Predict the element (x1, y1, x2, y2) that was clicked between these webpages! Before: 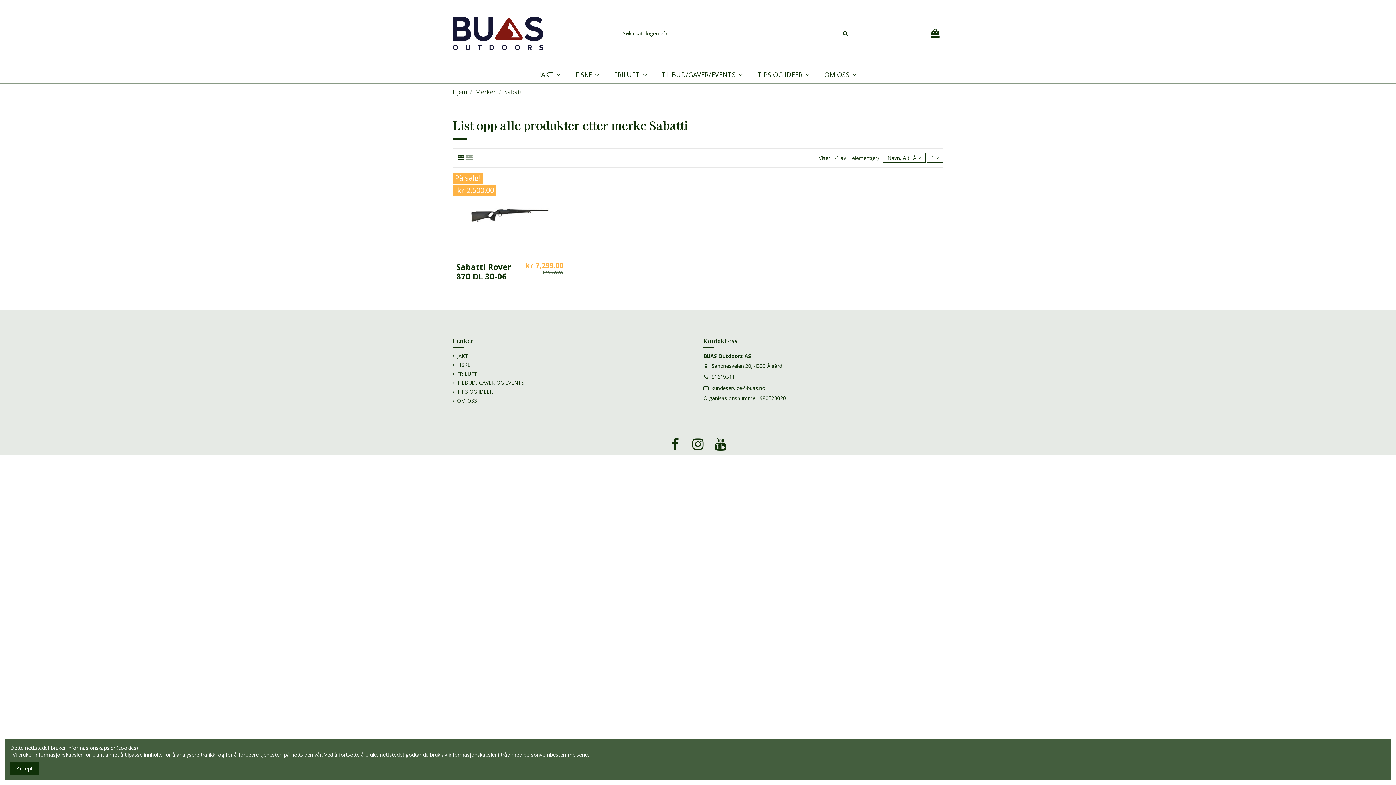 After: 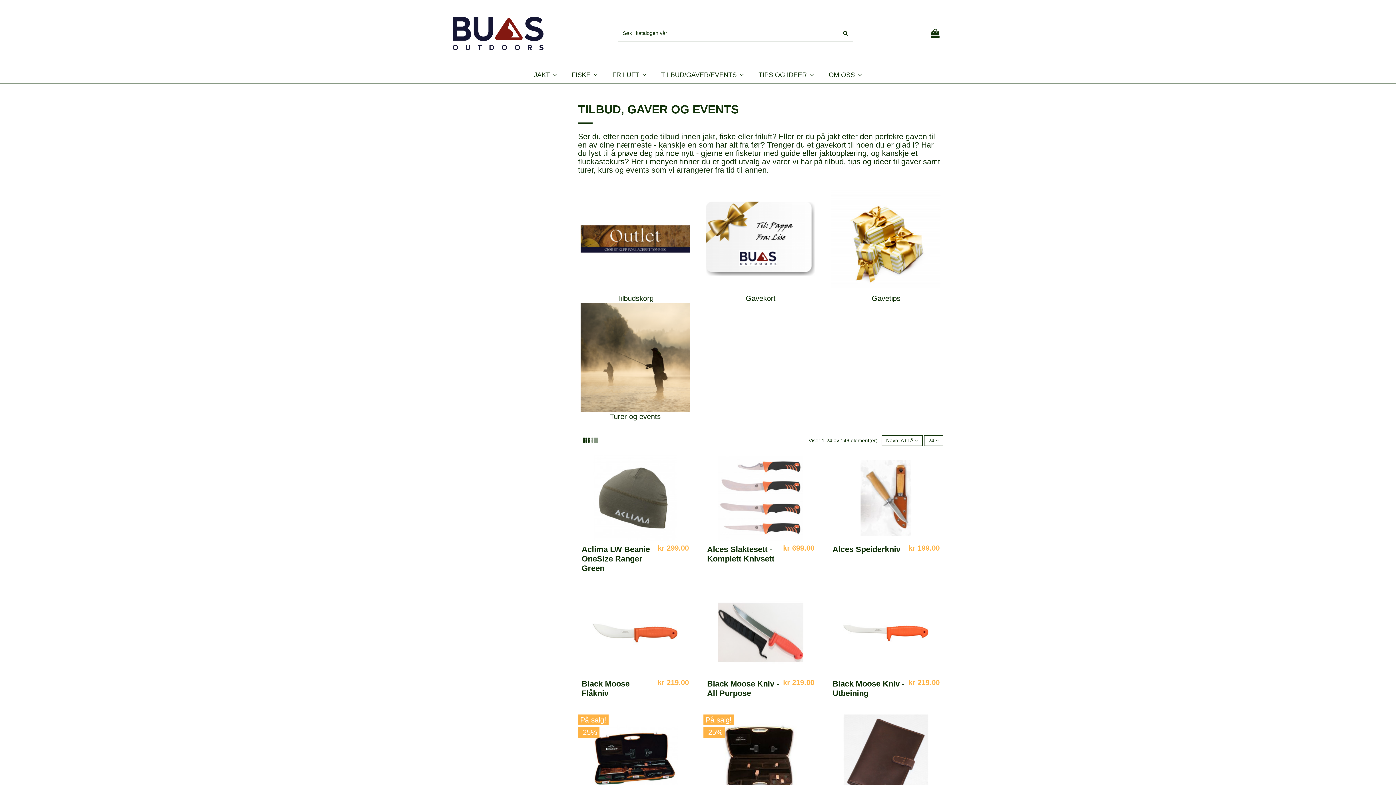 Action: bbox: (654, 66, 750, 83) label: TILBUD/GAVER/EVENTS 